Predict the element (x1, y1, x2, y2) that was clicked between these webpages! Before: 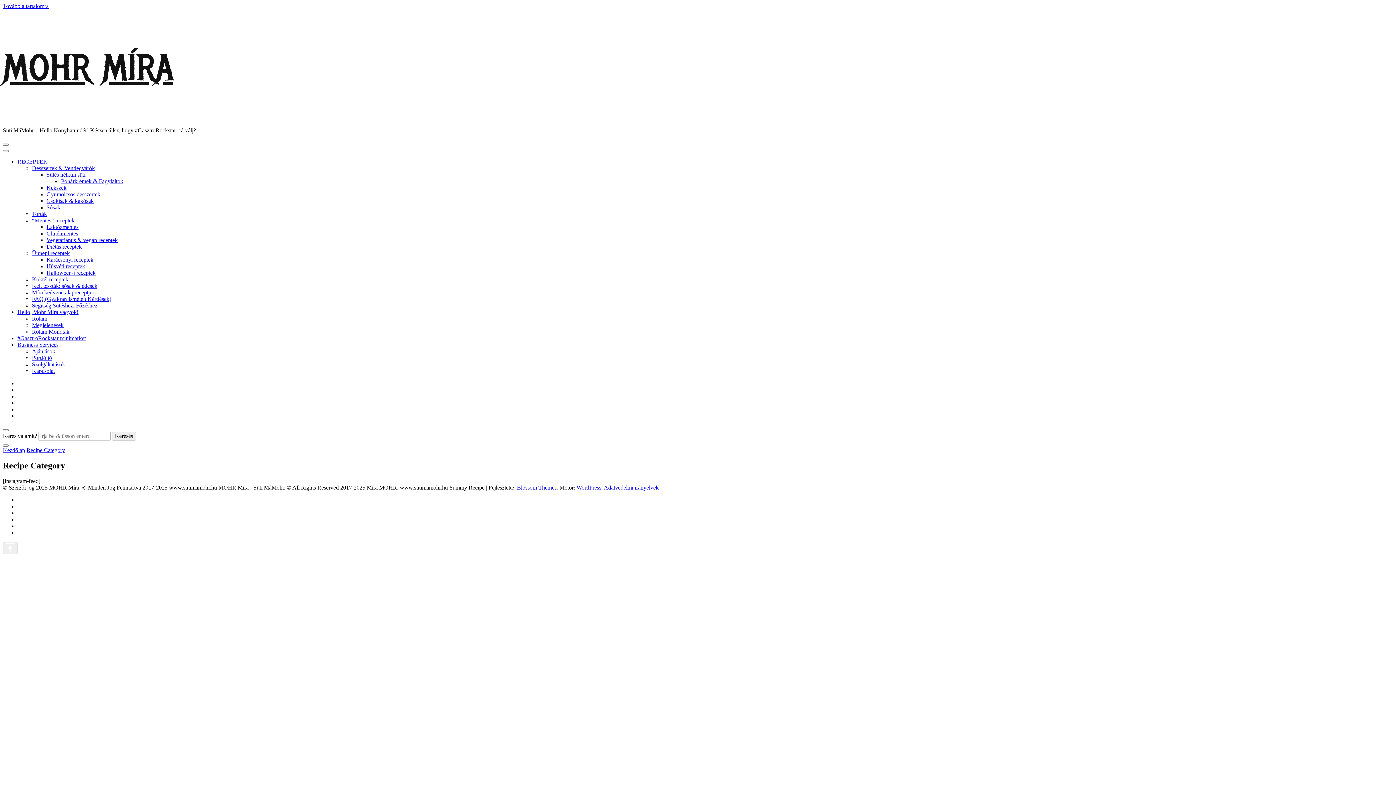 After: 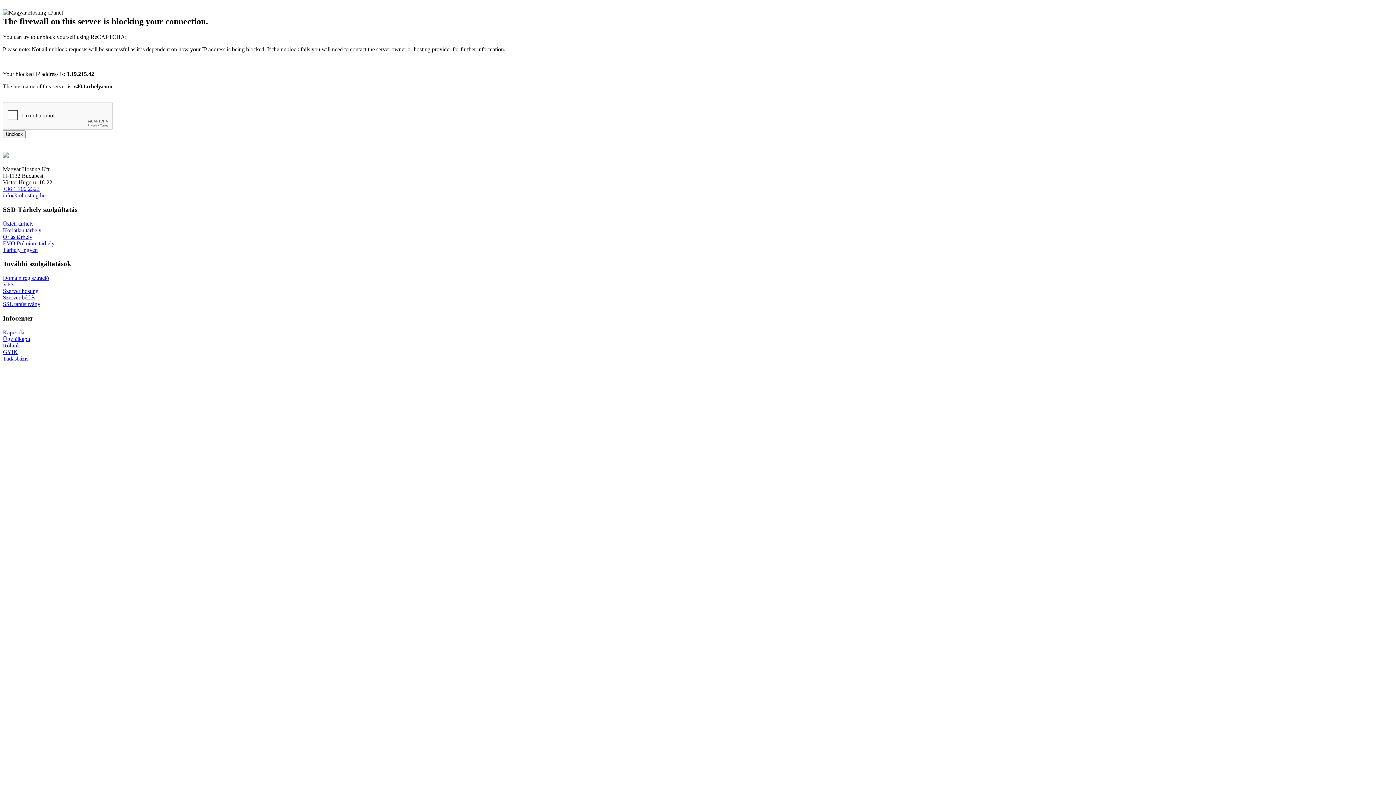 Action: label: Szolgáltatások bbox: (32, 361, 65, 367)